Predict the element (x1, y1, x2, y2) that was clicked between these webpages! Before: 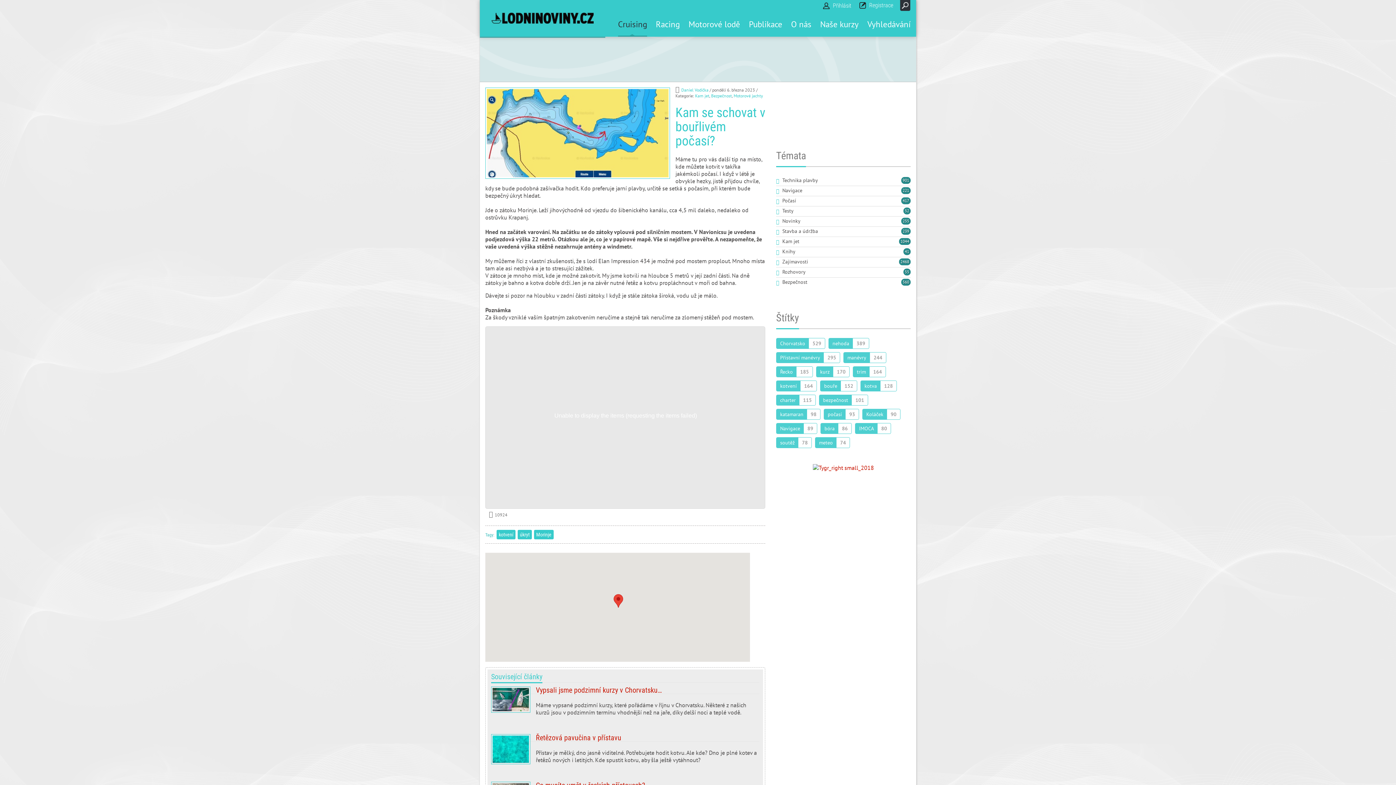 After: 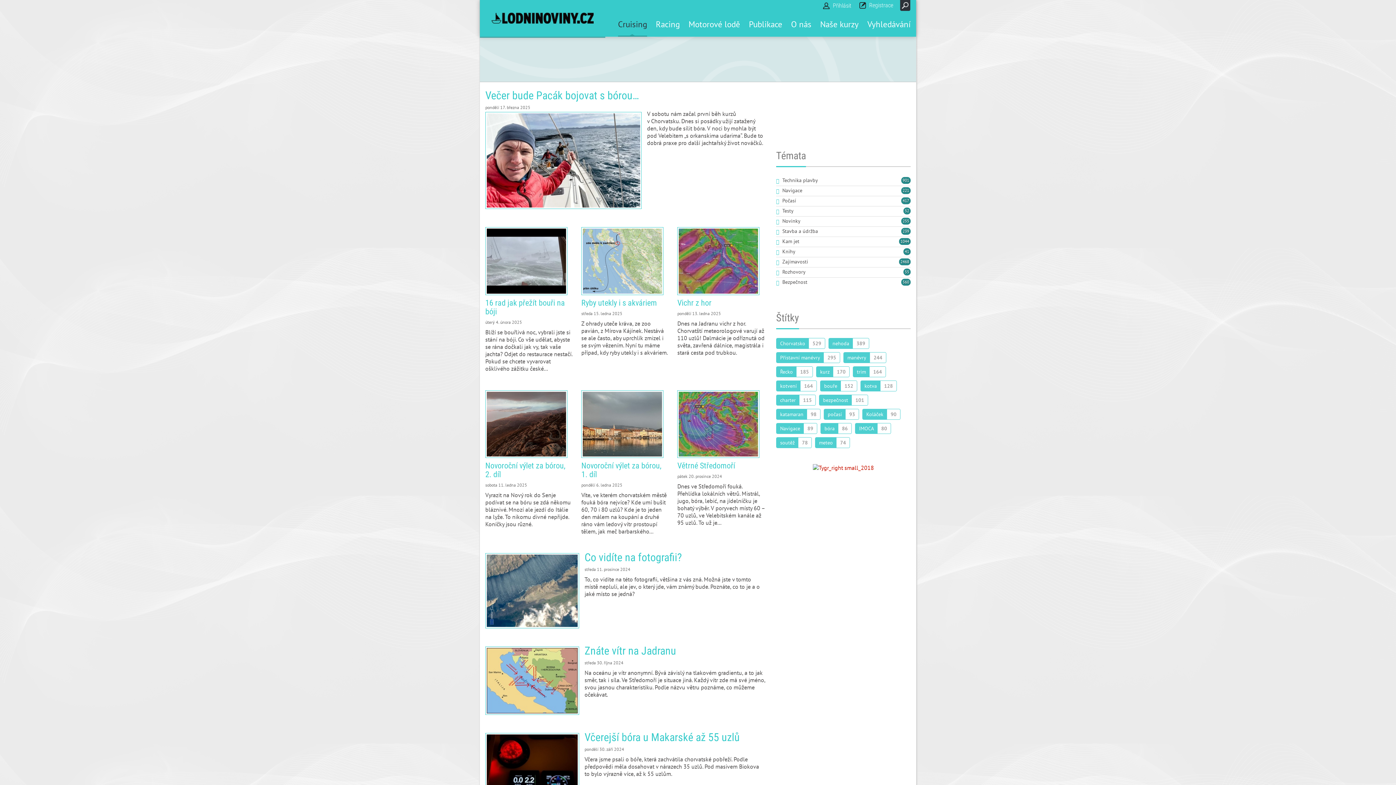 Action: bbox: (820, 423, 852, 434) label: bóra86